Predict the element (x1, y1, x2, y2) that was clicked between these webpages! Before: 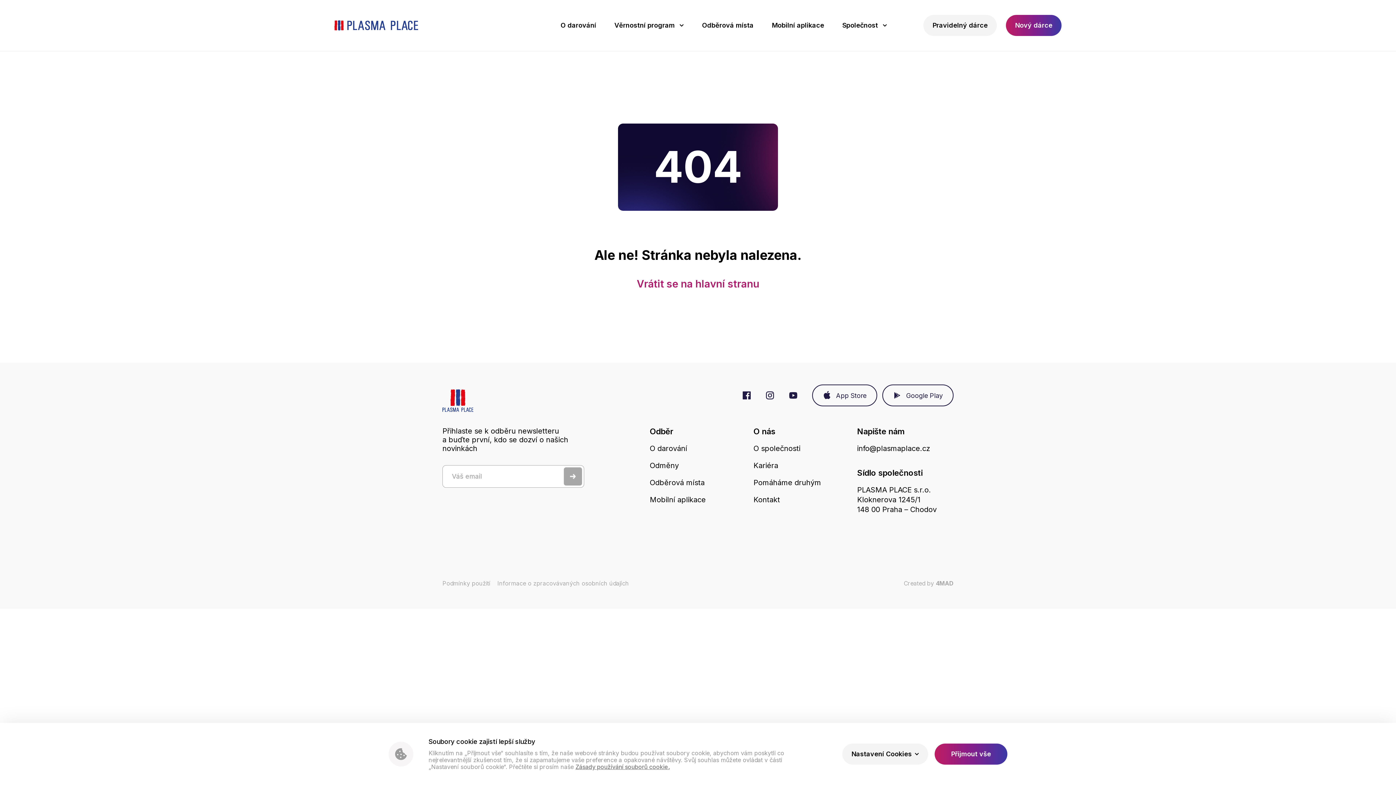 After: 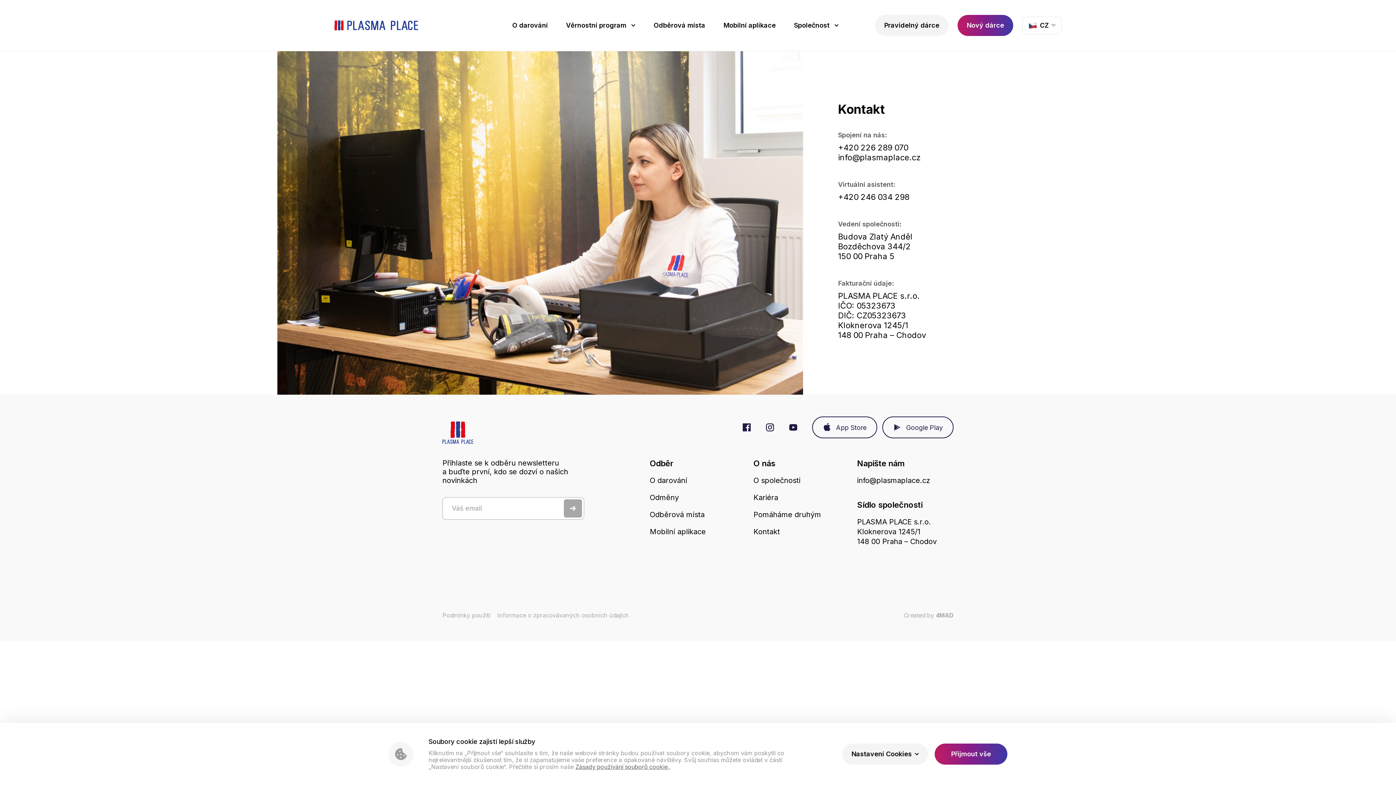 Action: label: Kontakt bbox: (753, 495, 780, 504)